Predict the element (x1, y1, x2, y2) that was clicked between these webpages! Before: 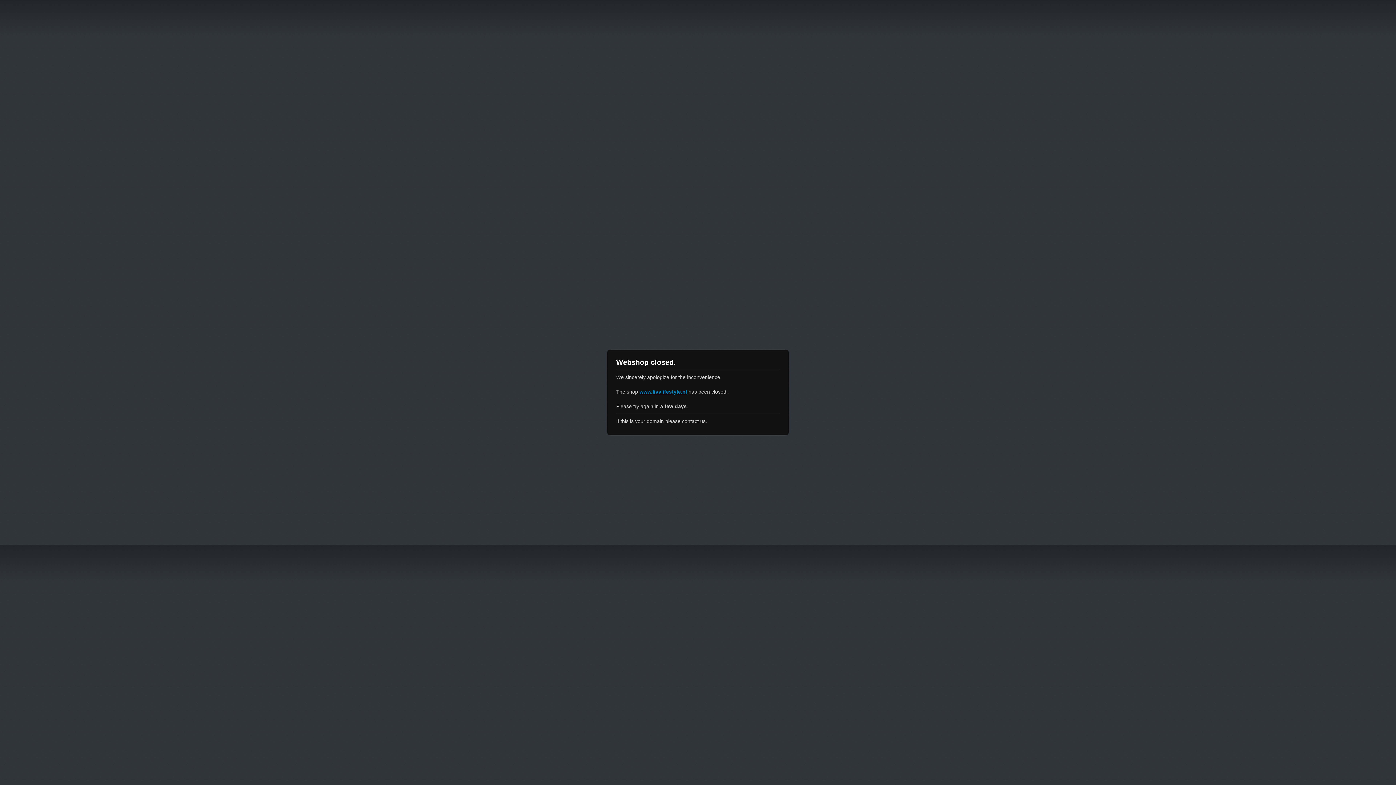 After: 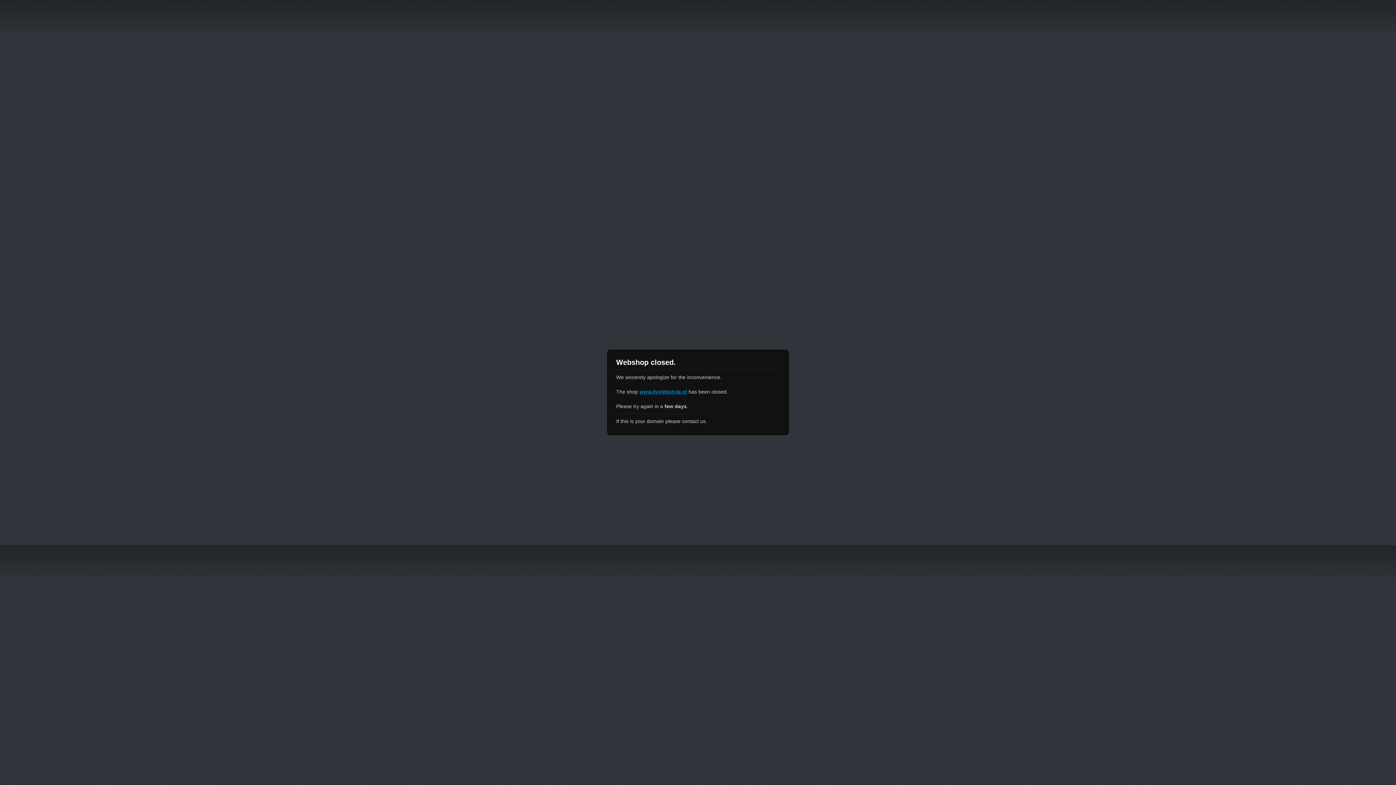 Action: label: www.livvlifestyle.nl bbox: (639, 389, 687, 394)